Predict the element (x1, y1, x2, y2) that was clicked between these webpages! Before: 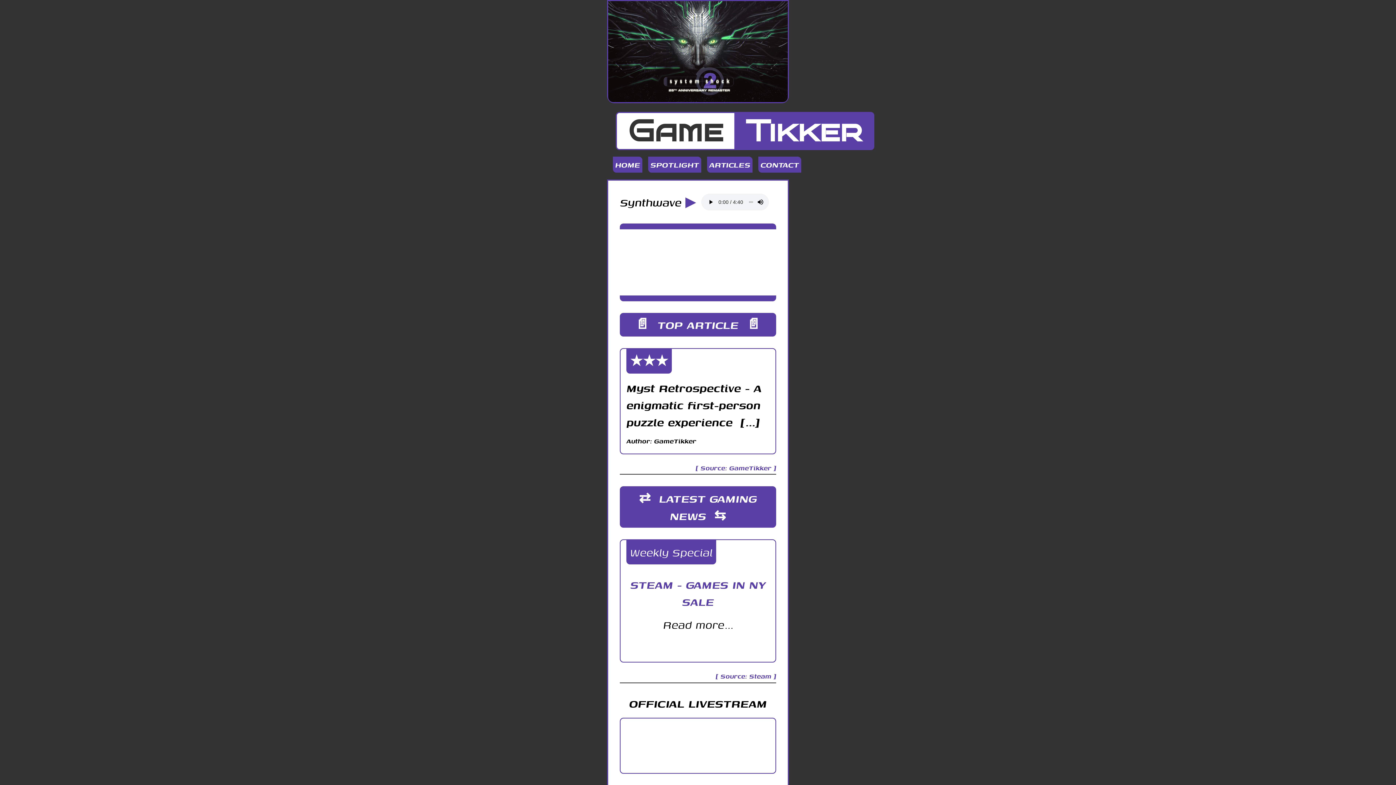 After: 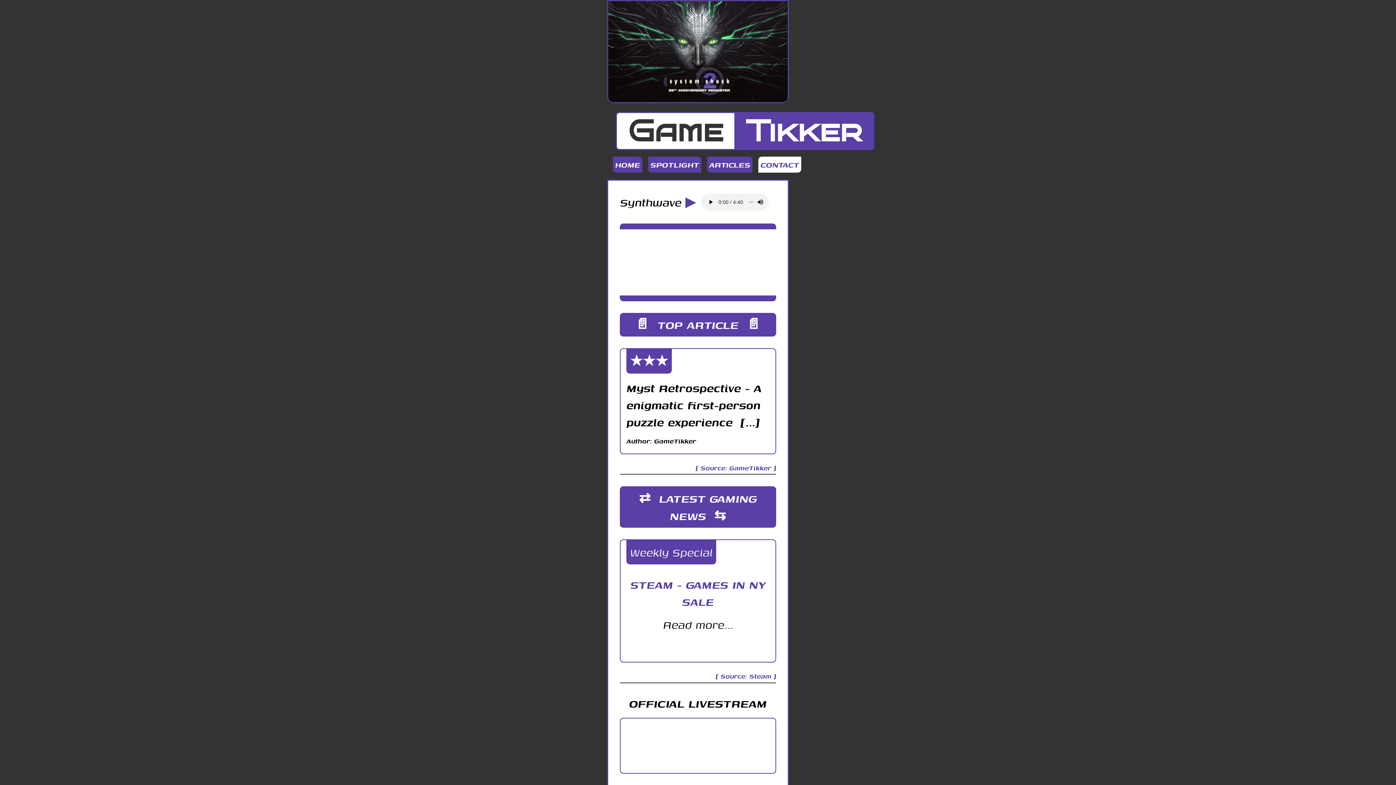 Action: label: CONTACT bbox: (758, 156, 801, 172)